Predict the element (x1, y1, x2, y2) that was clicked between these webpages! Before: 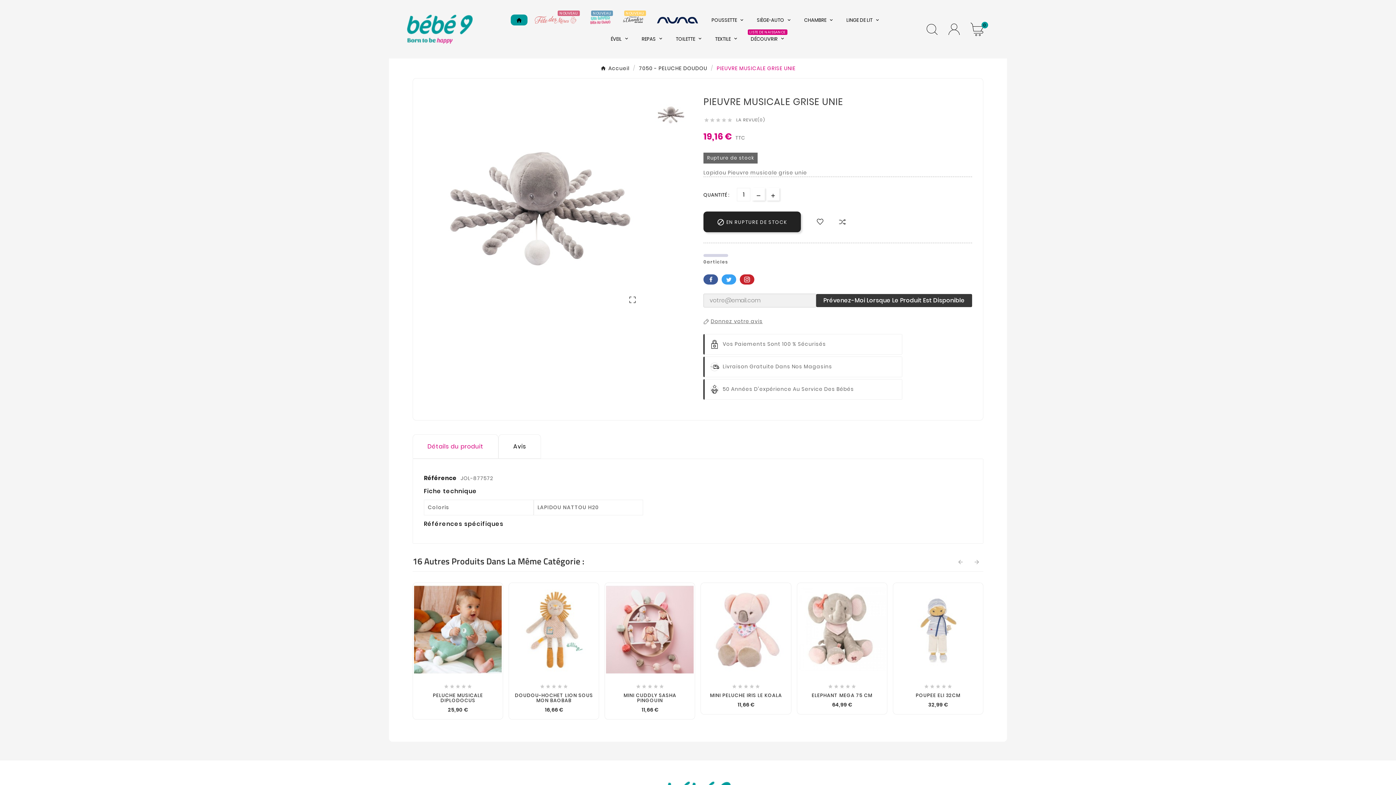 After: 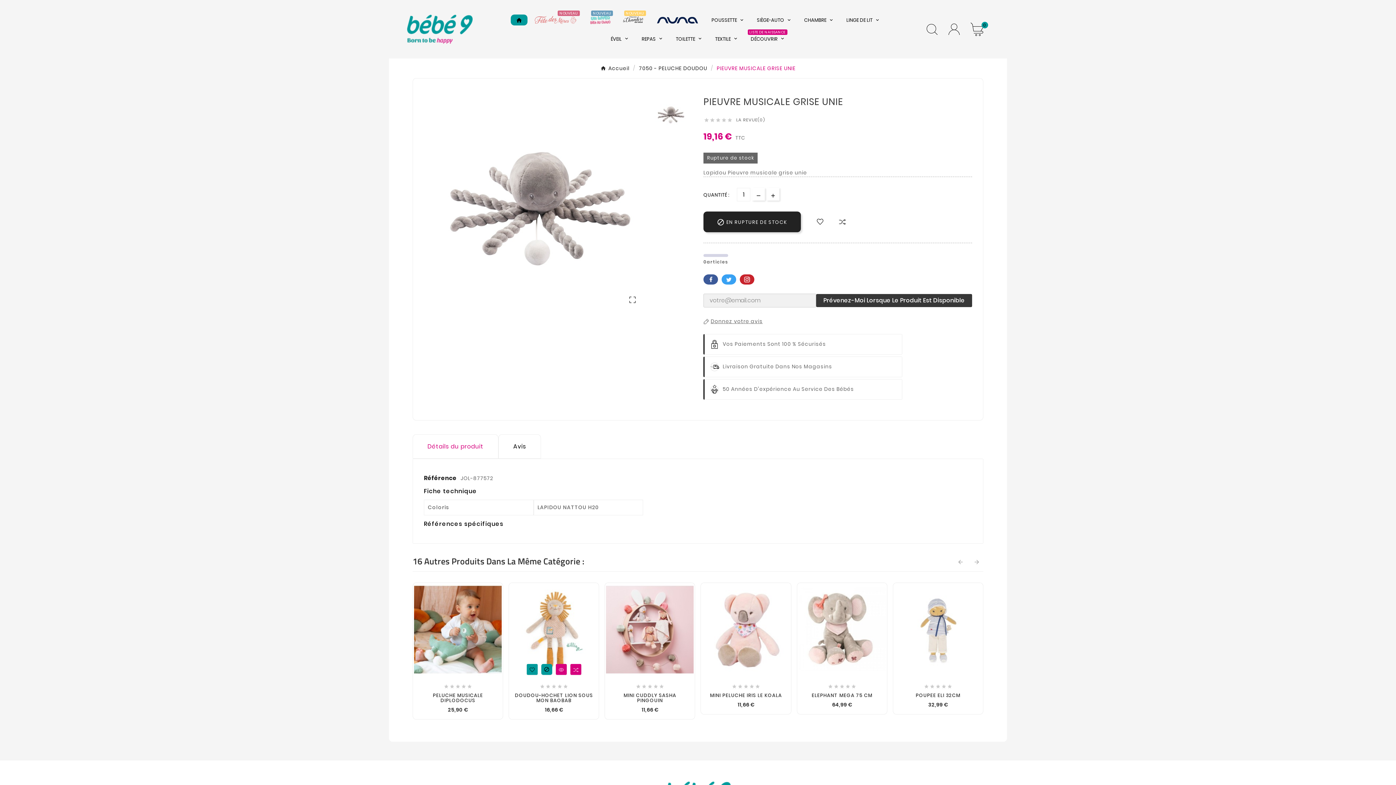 Action: bbox: (526, 664, 537, 675)